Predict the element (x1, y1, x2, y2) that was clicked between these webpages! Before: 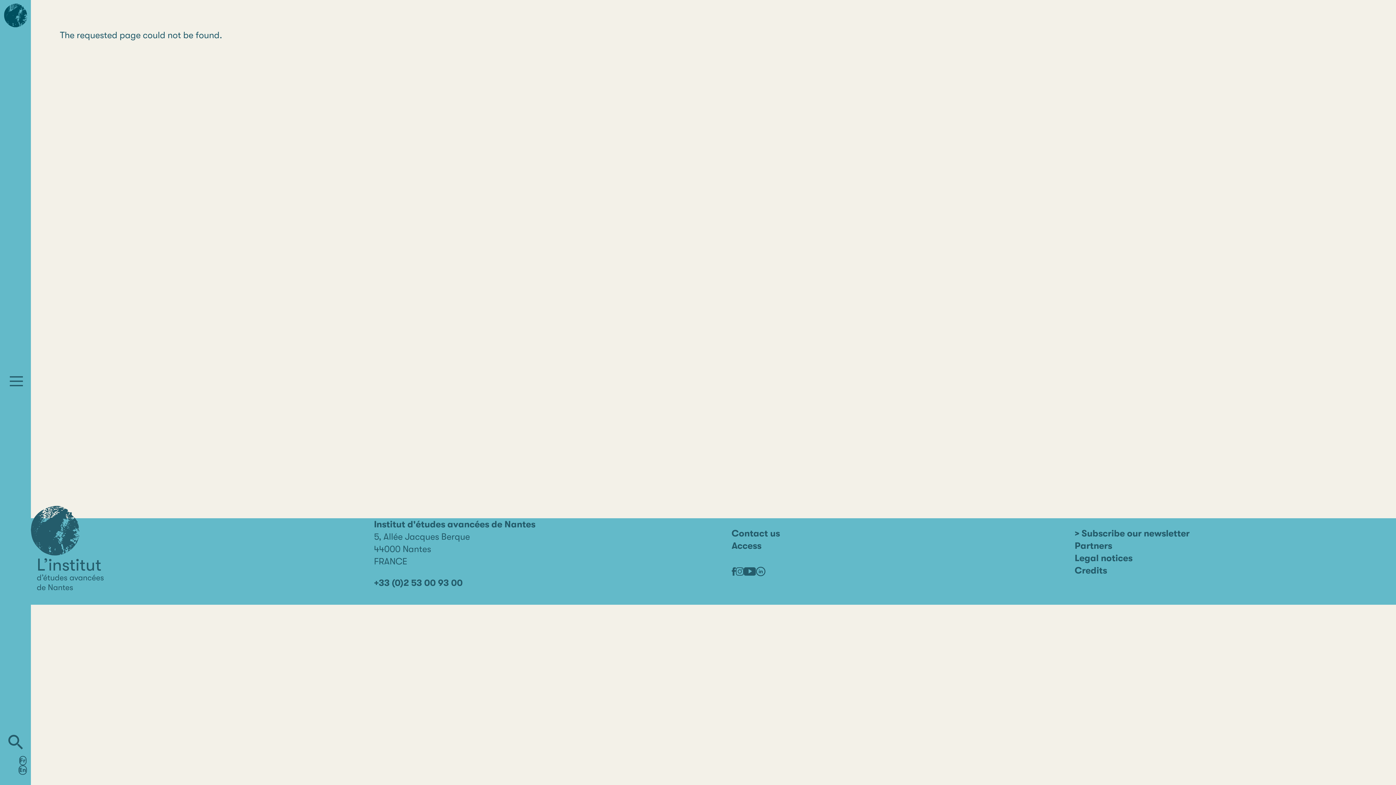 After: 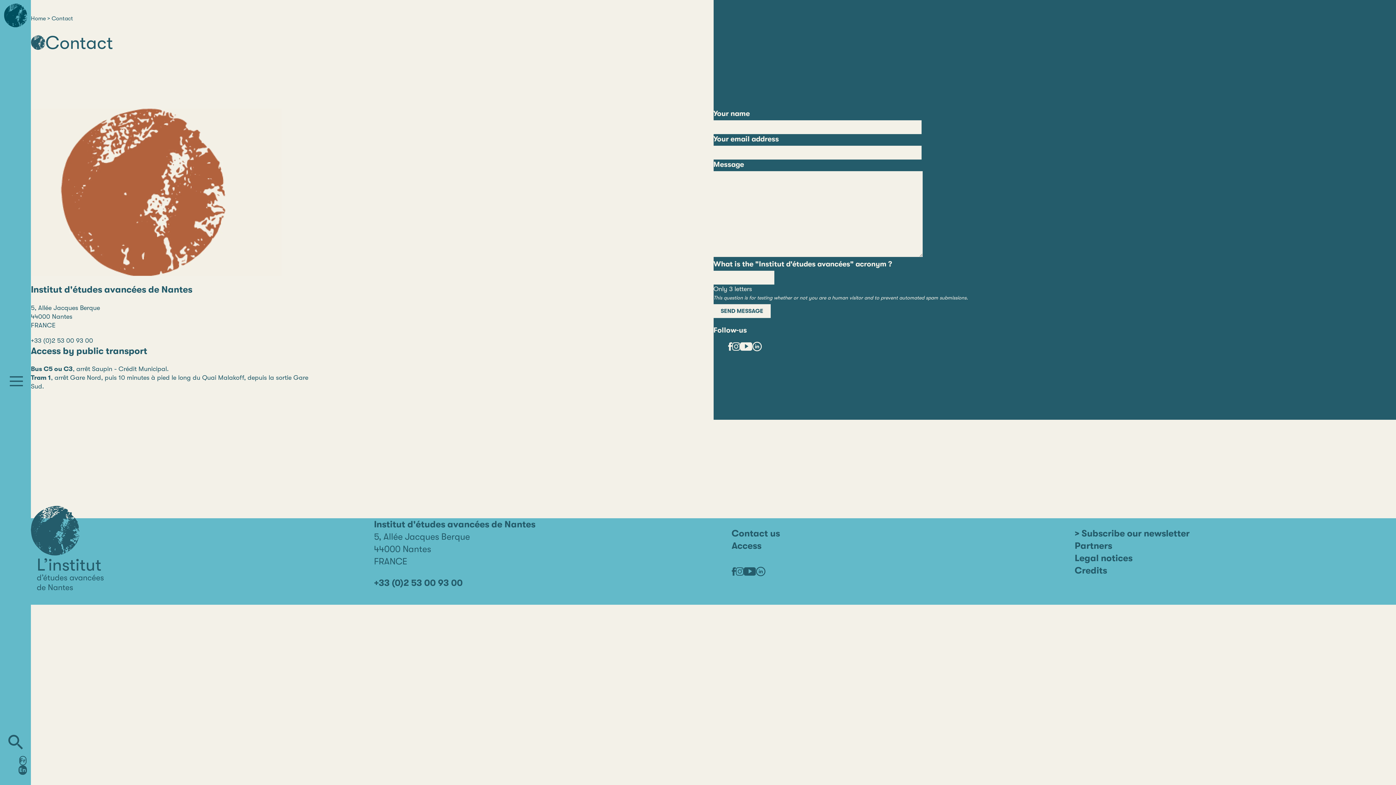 Action: label: Contact us bbox: (731, 528, 780, 538)